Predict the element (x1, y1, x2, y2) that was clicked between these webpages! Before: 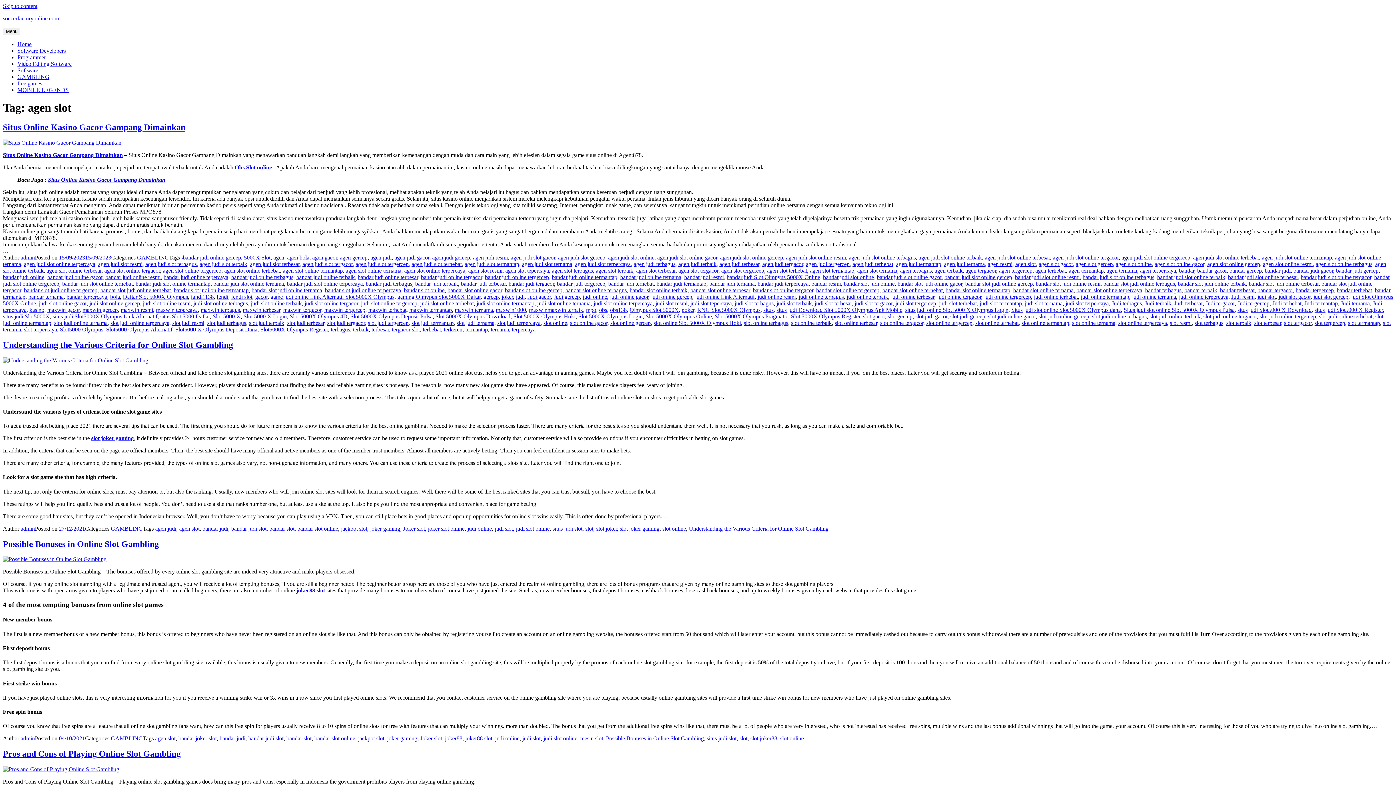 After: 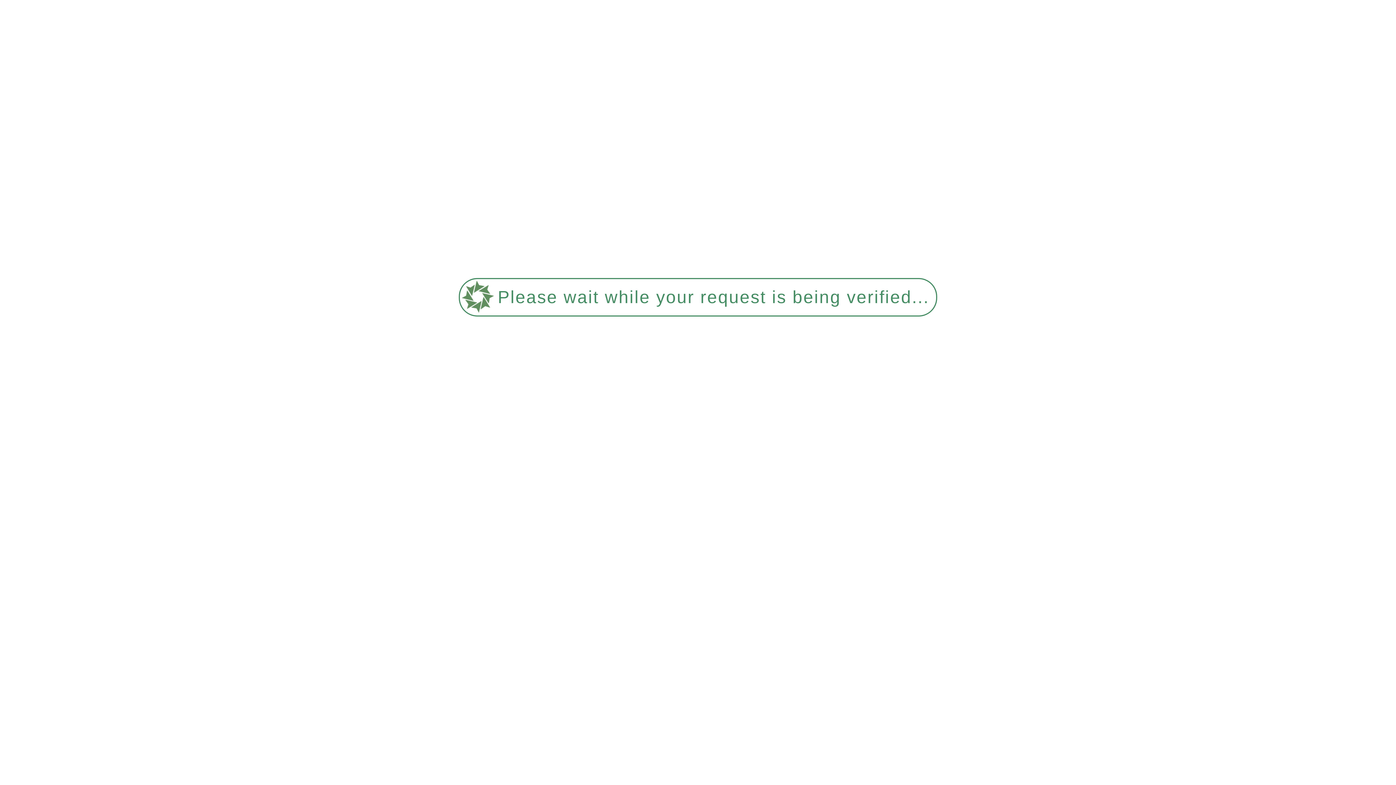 Action: label: maxwin terbesar bbox: (242, 306, 280, 313)